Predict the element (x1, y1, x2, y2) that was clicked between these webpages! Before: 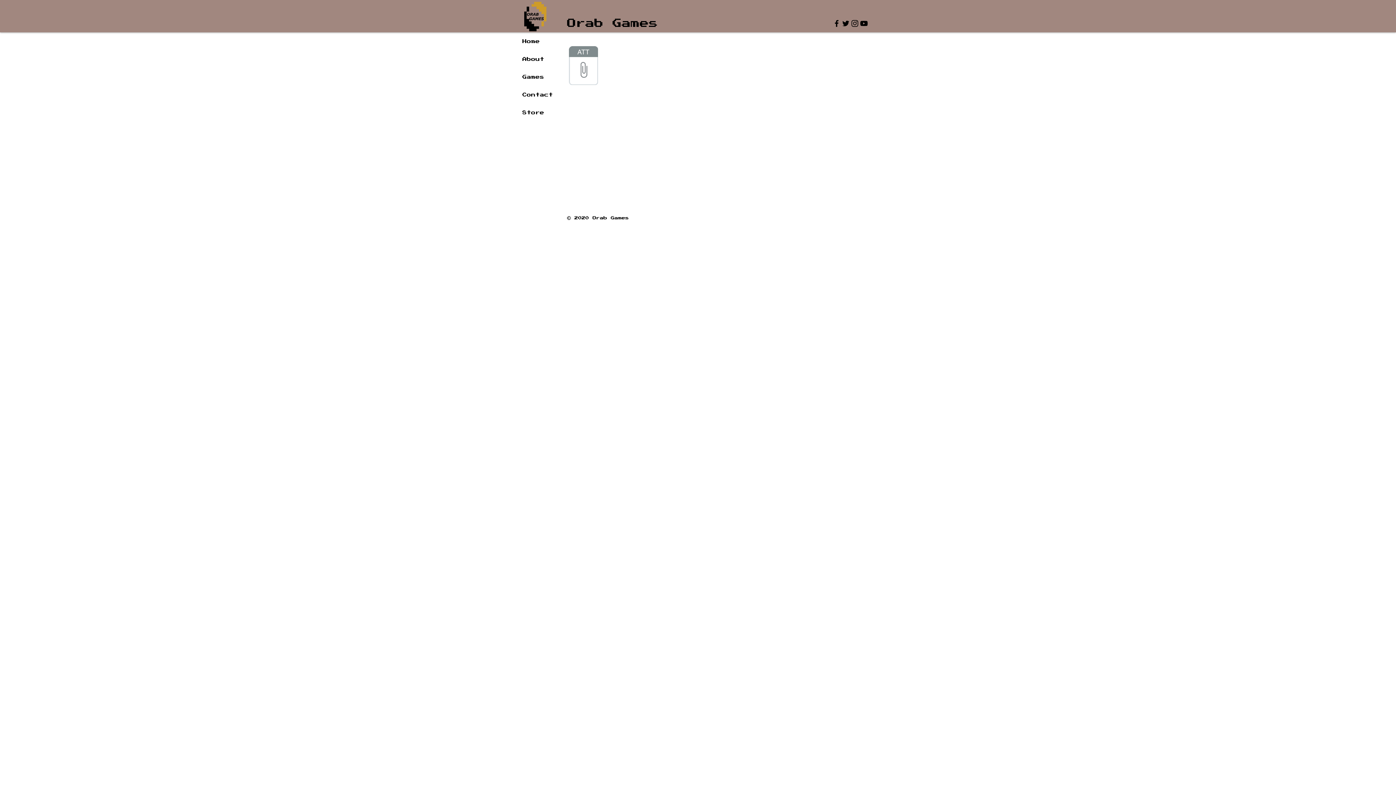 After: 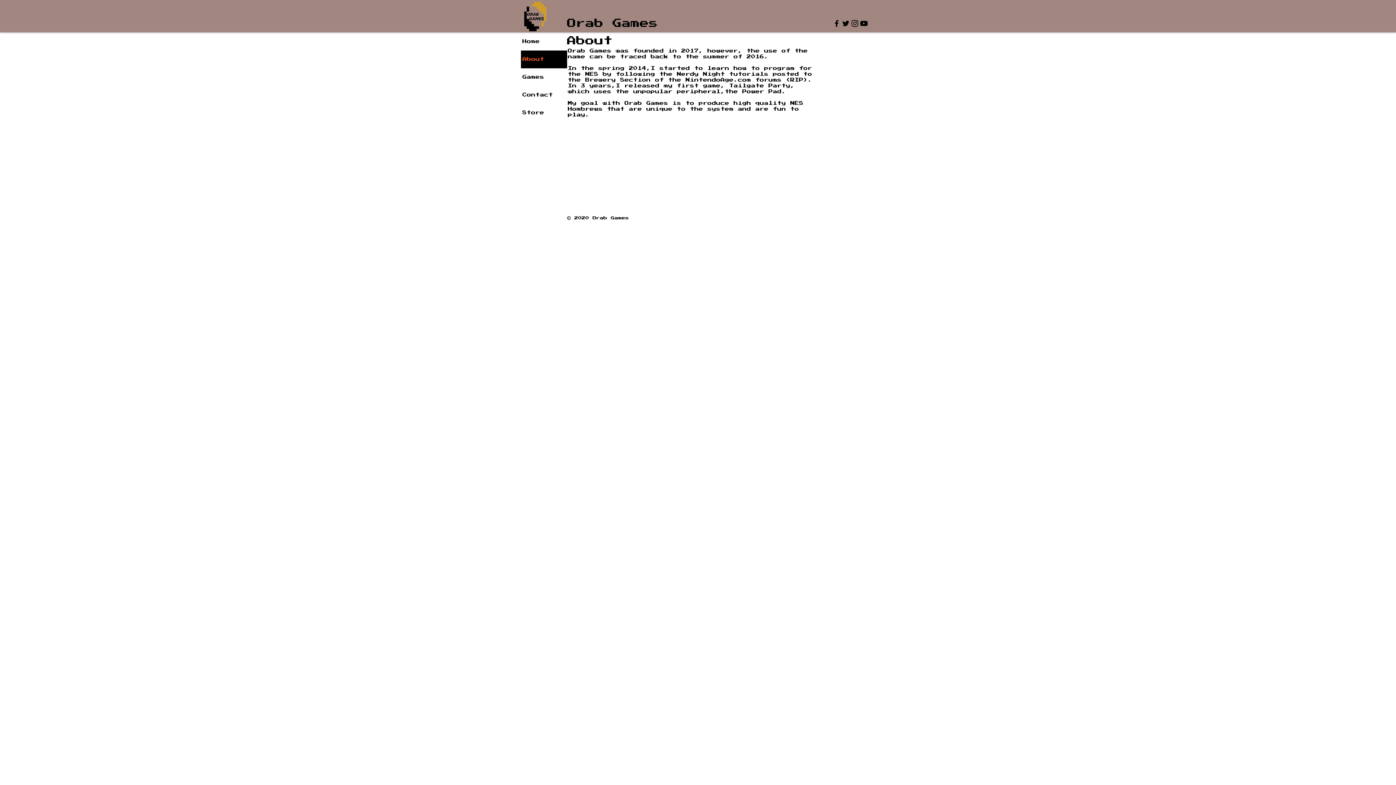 Action: label: About bbox: (521, 50, 567, 68)